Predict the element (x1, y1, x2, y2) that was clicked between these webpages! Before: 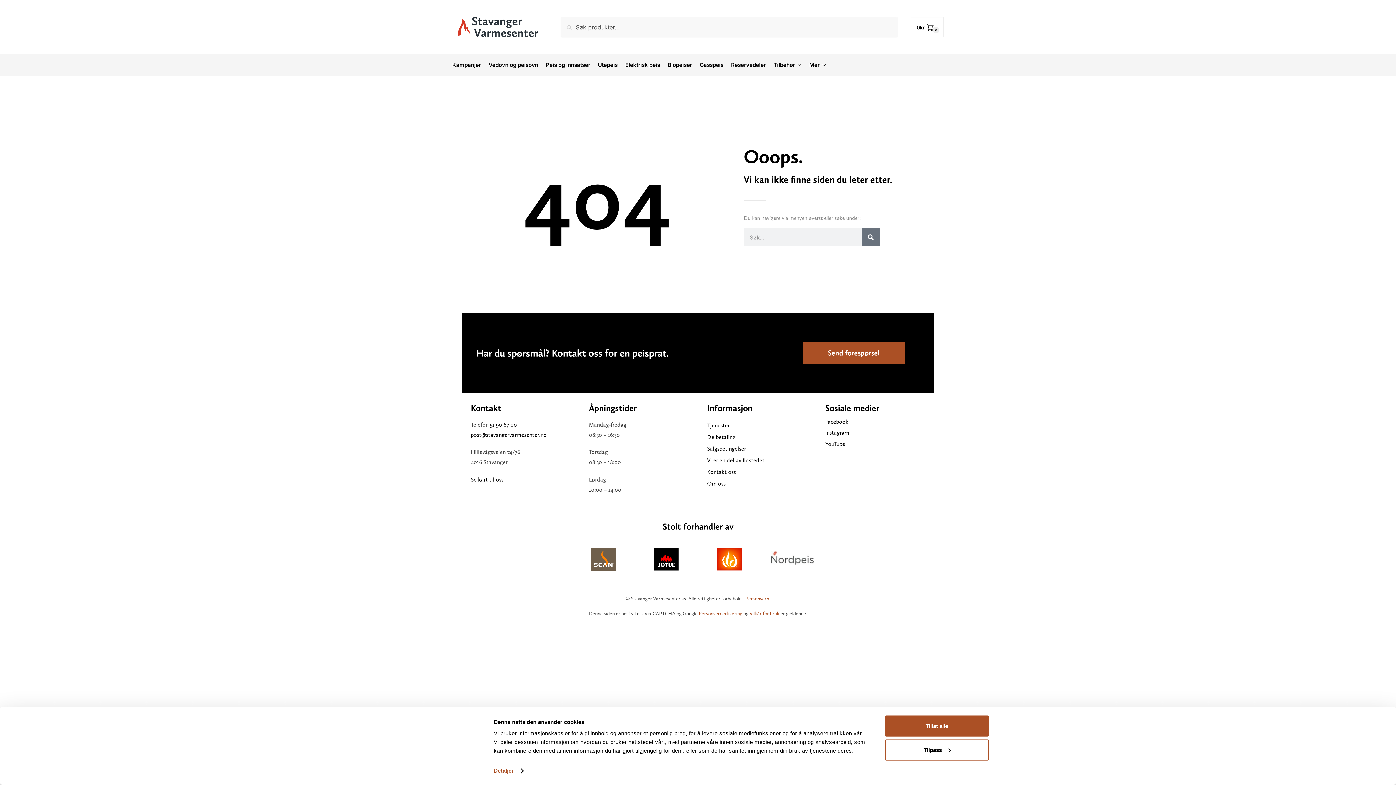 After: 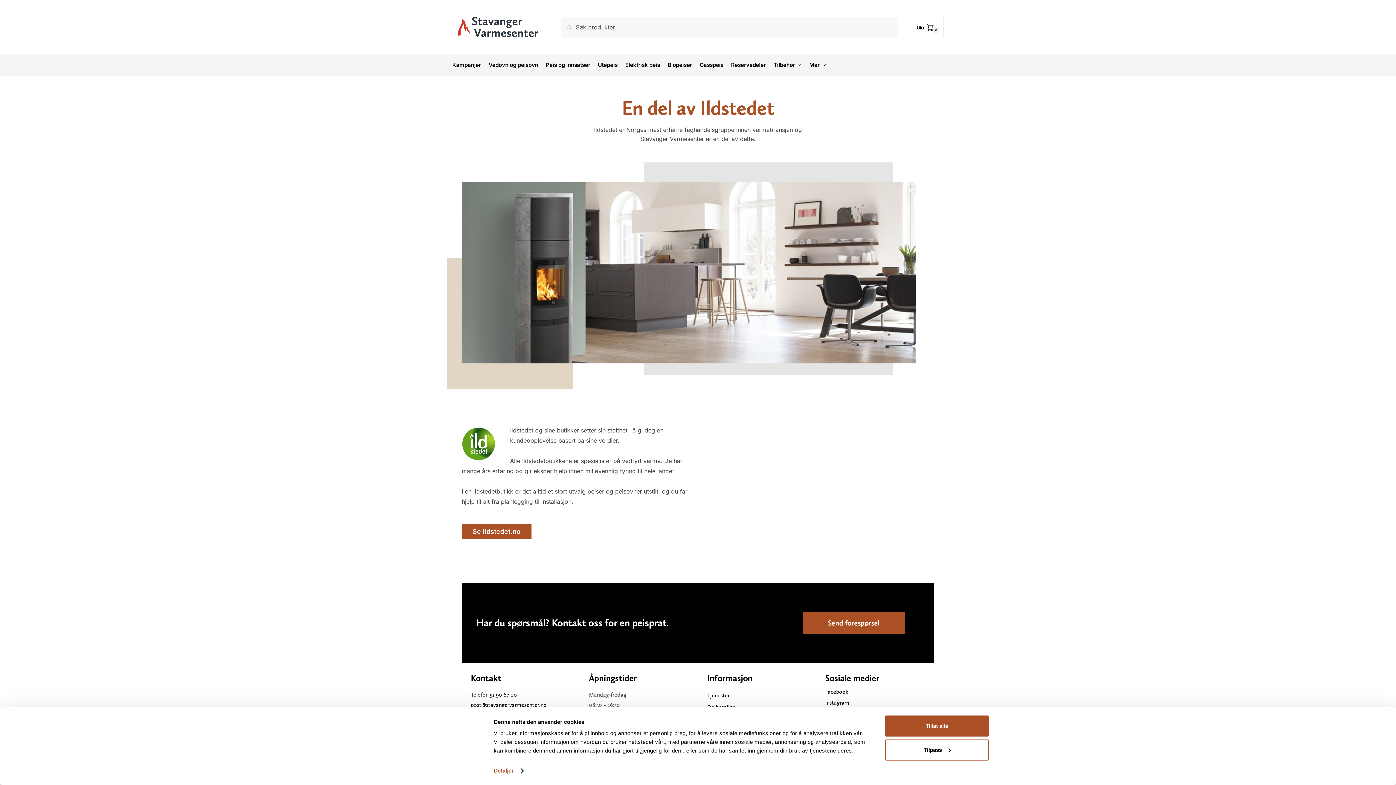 Action: bbox: (707, 454, 825, 466) label: Vi er en del av Ildstedet